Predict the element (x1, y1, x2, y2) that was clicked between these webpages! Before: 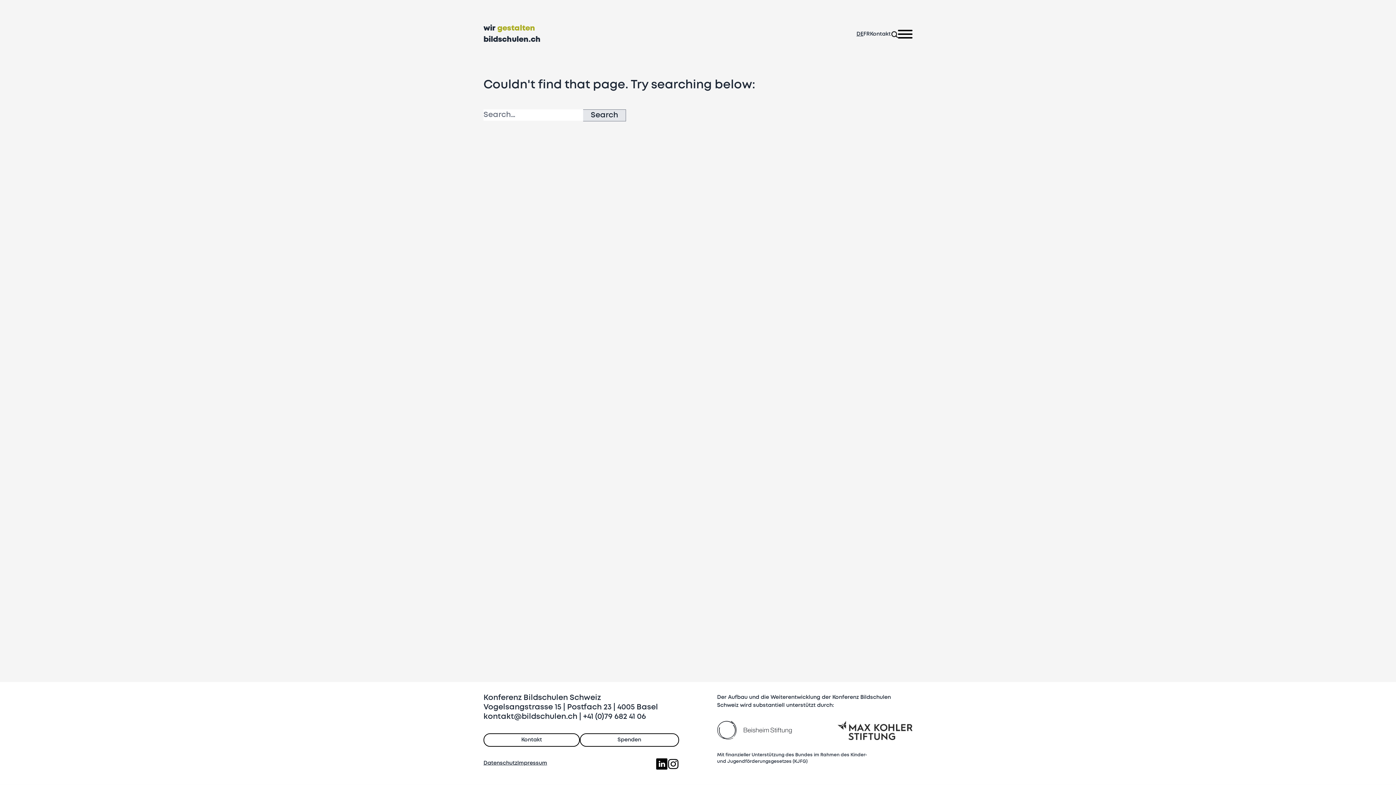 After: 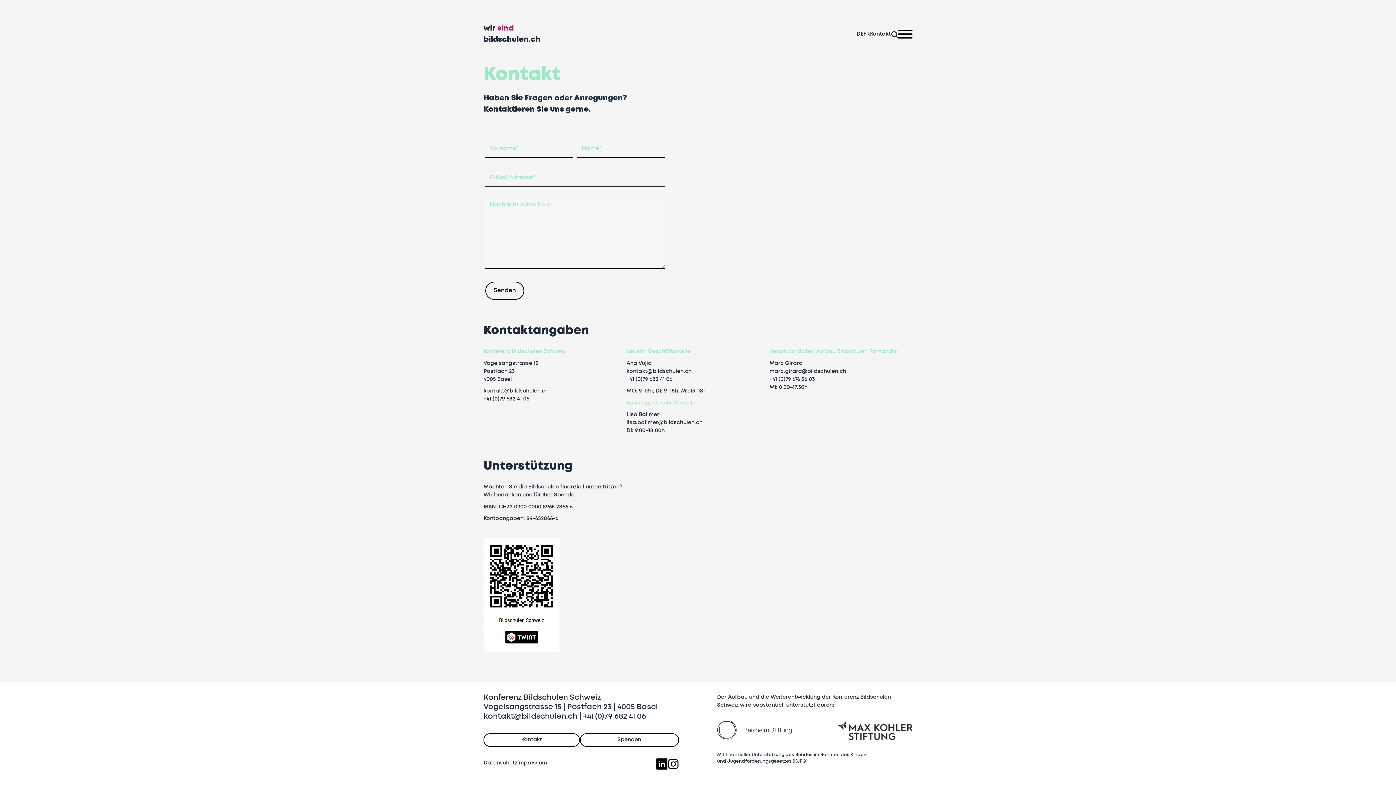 Action: bbox: (579, 733, 679, 747) label: Spenden